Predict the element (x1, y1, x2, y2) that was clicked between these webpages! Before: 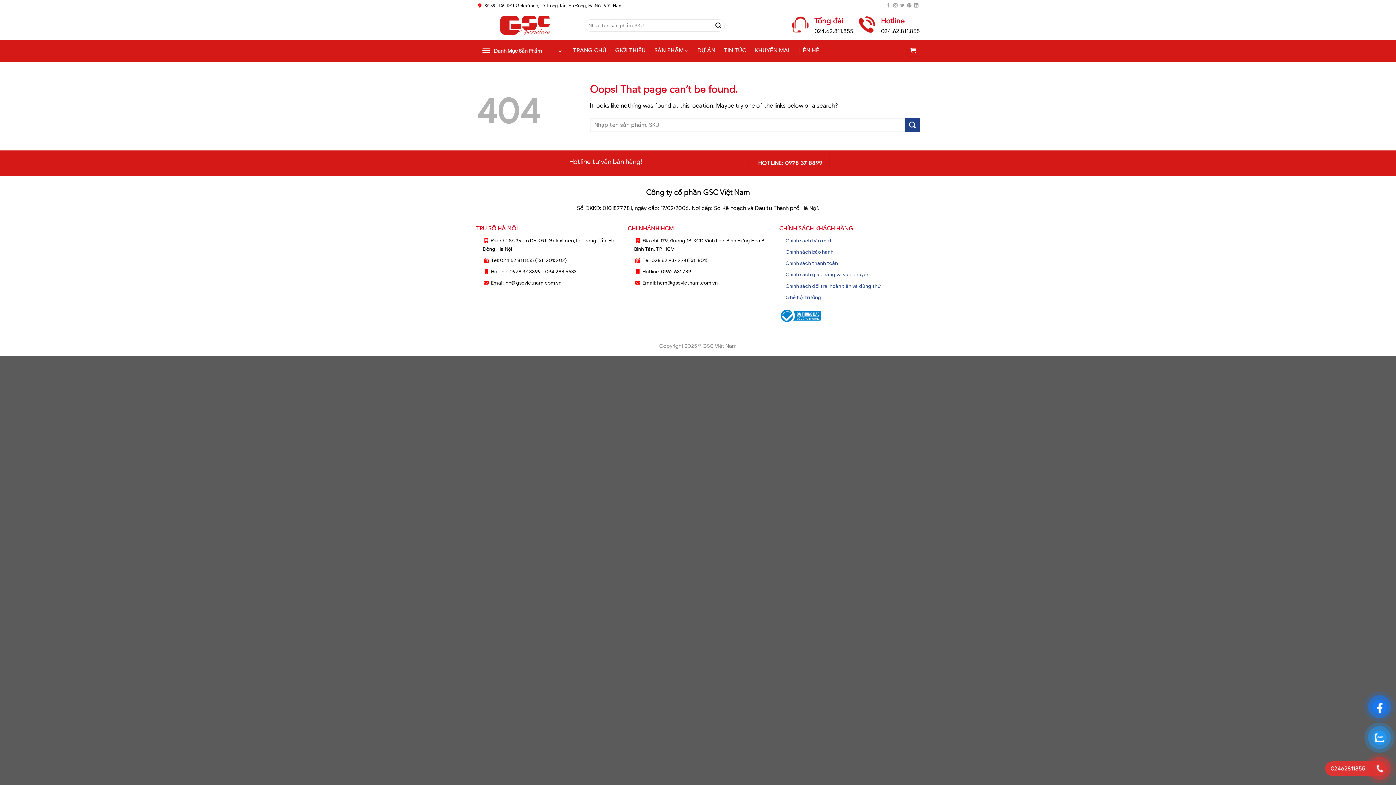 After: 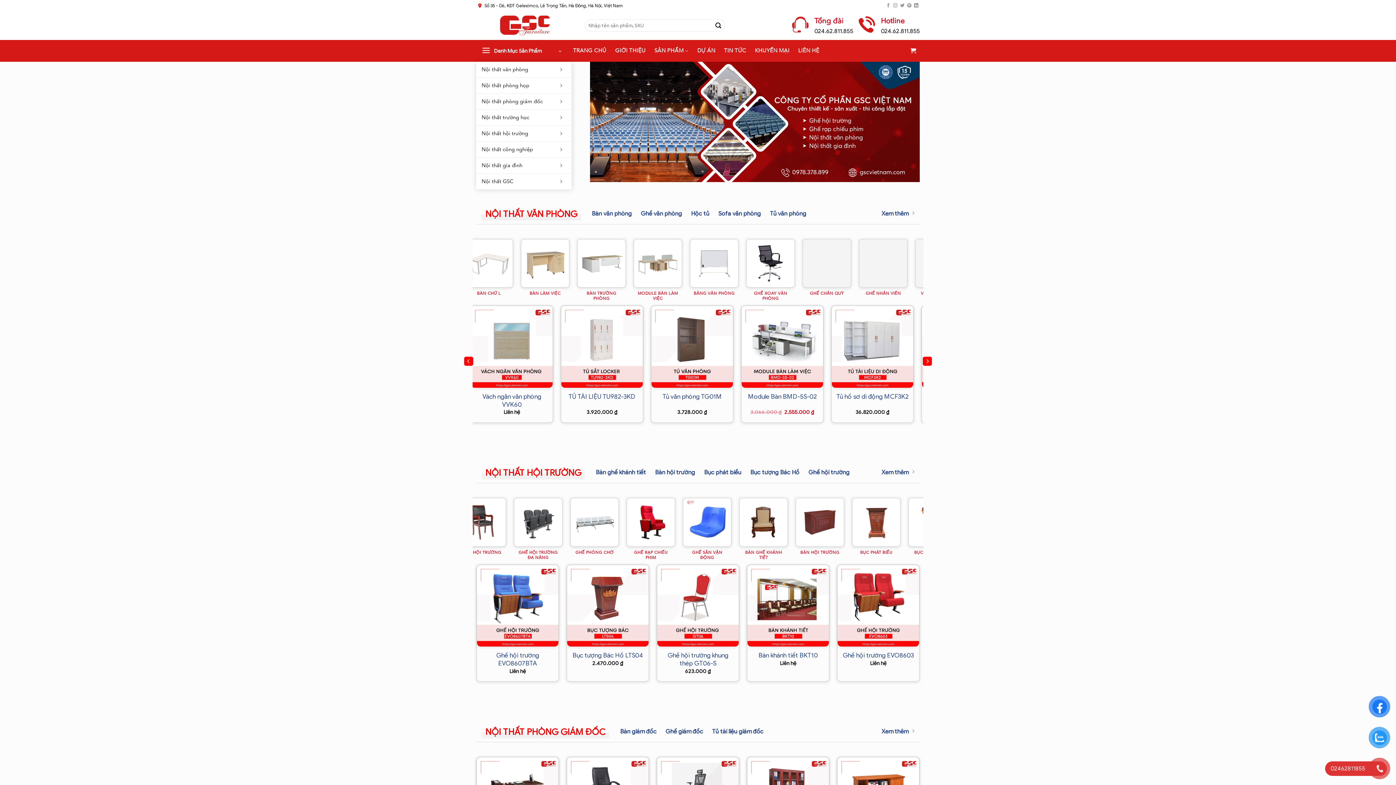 Action: bbox: (785, 283, 881, 289) label: Chính sách đổi trả, hoàn tiền và dùng thử